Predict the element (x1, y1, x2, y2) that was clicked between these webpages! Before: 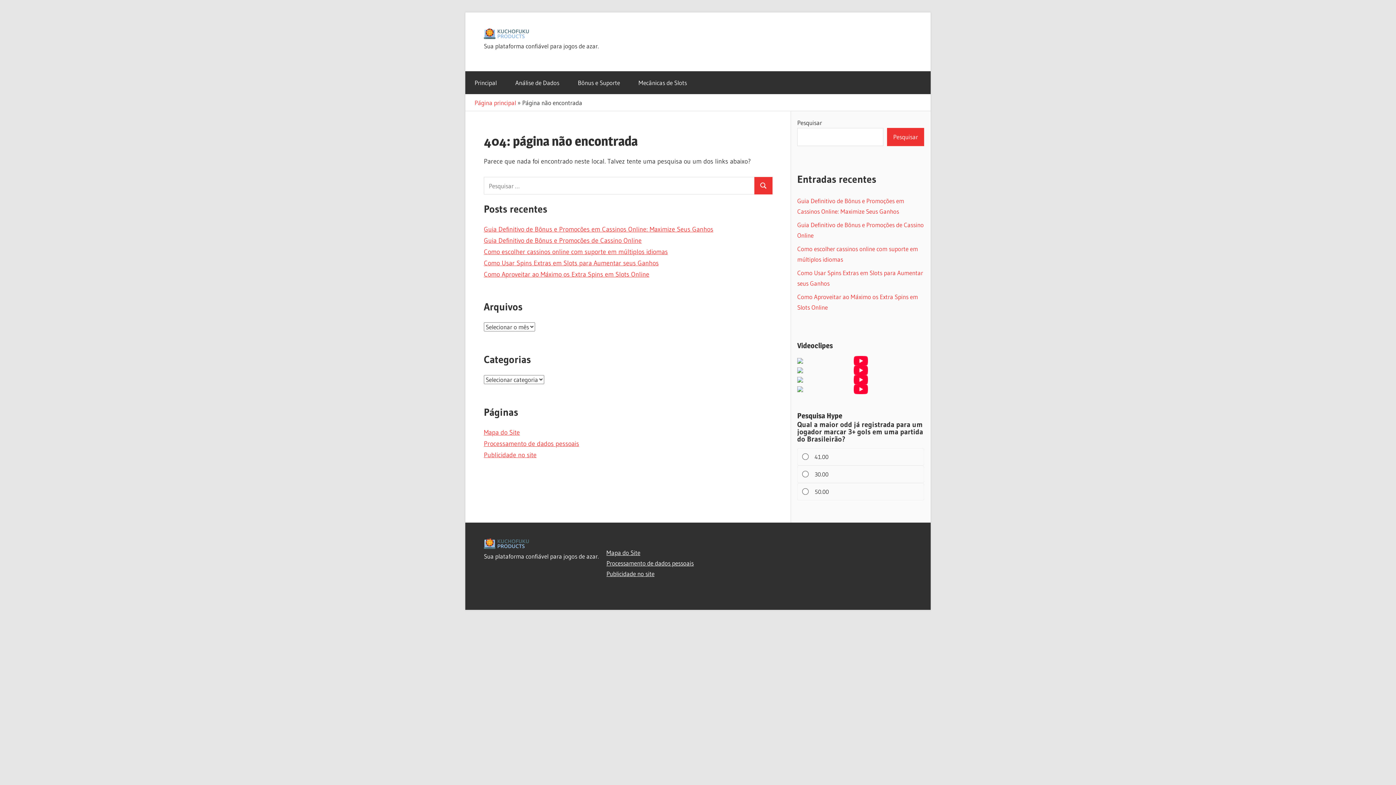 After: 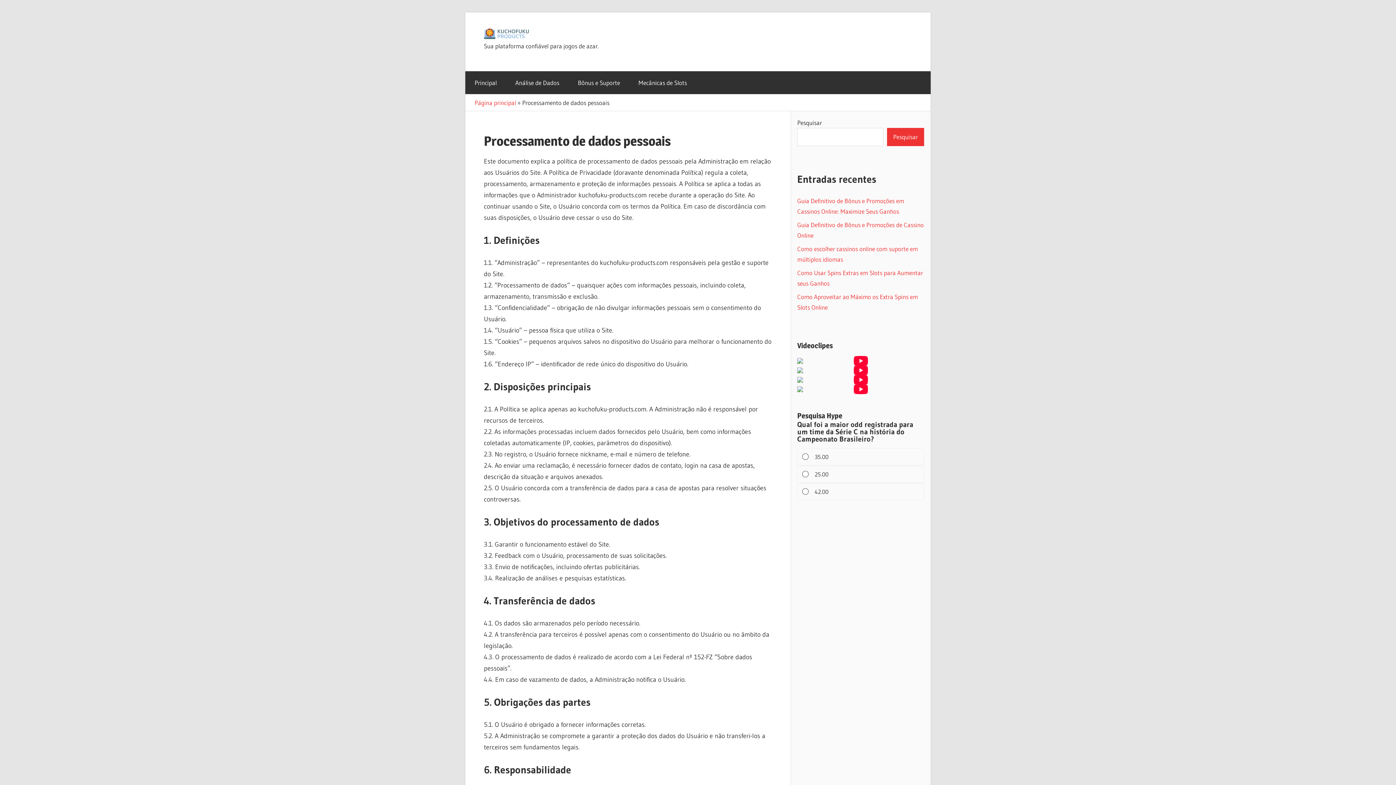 Action: label: Processamento de dados pessoais bbox: (606, 559, 693, 567)